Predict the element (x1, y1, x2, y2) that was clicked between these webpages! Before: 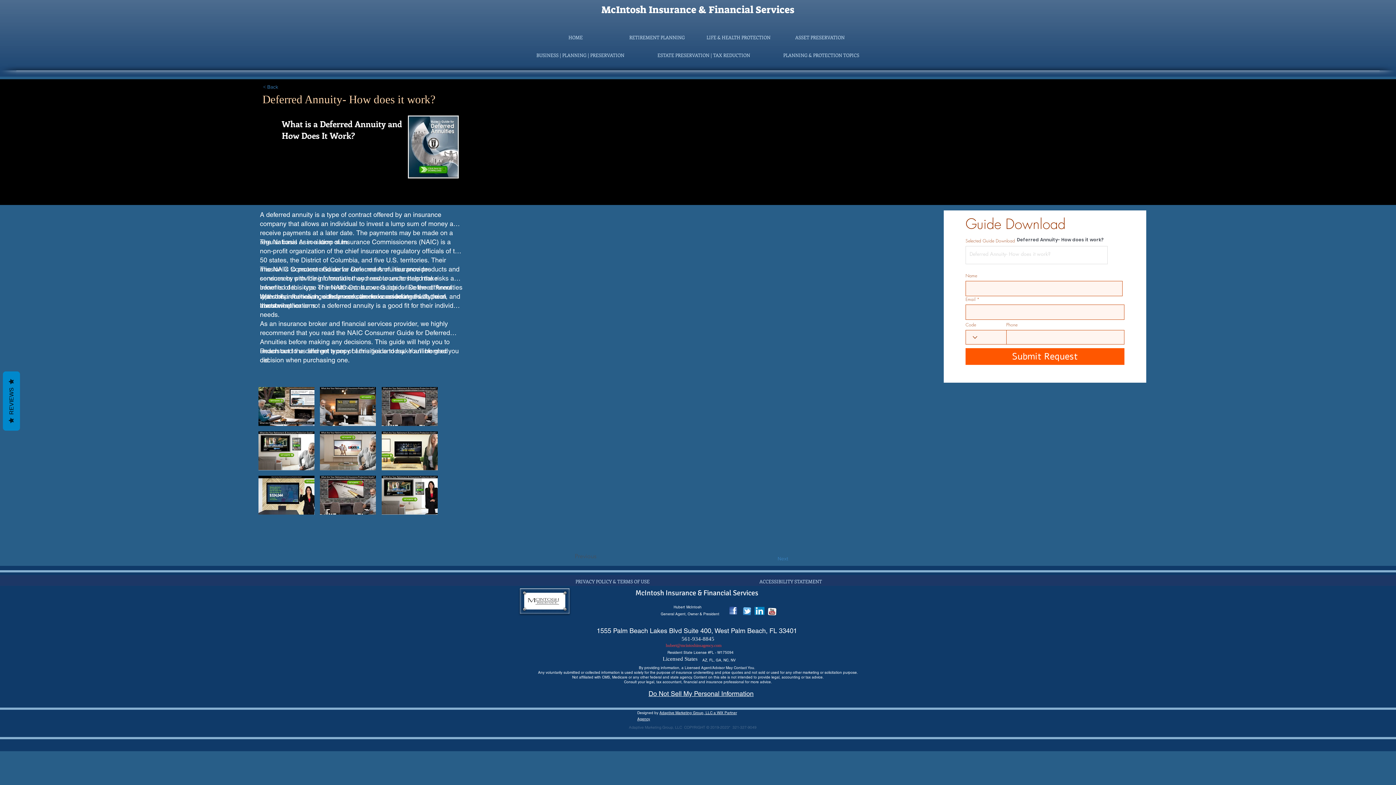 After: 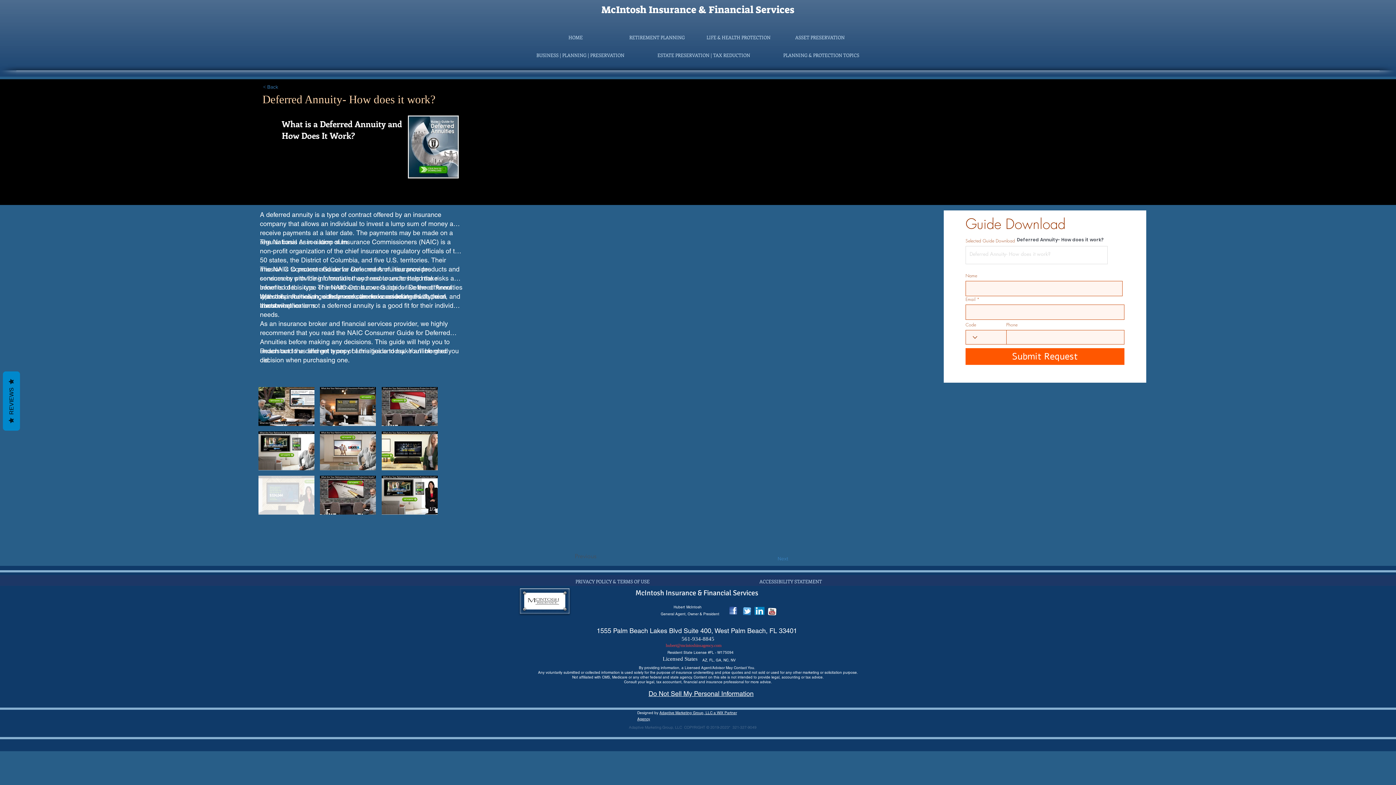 Action: label: Slide1.JPG bbox: (258, 476, 314, 514)